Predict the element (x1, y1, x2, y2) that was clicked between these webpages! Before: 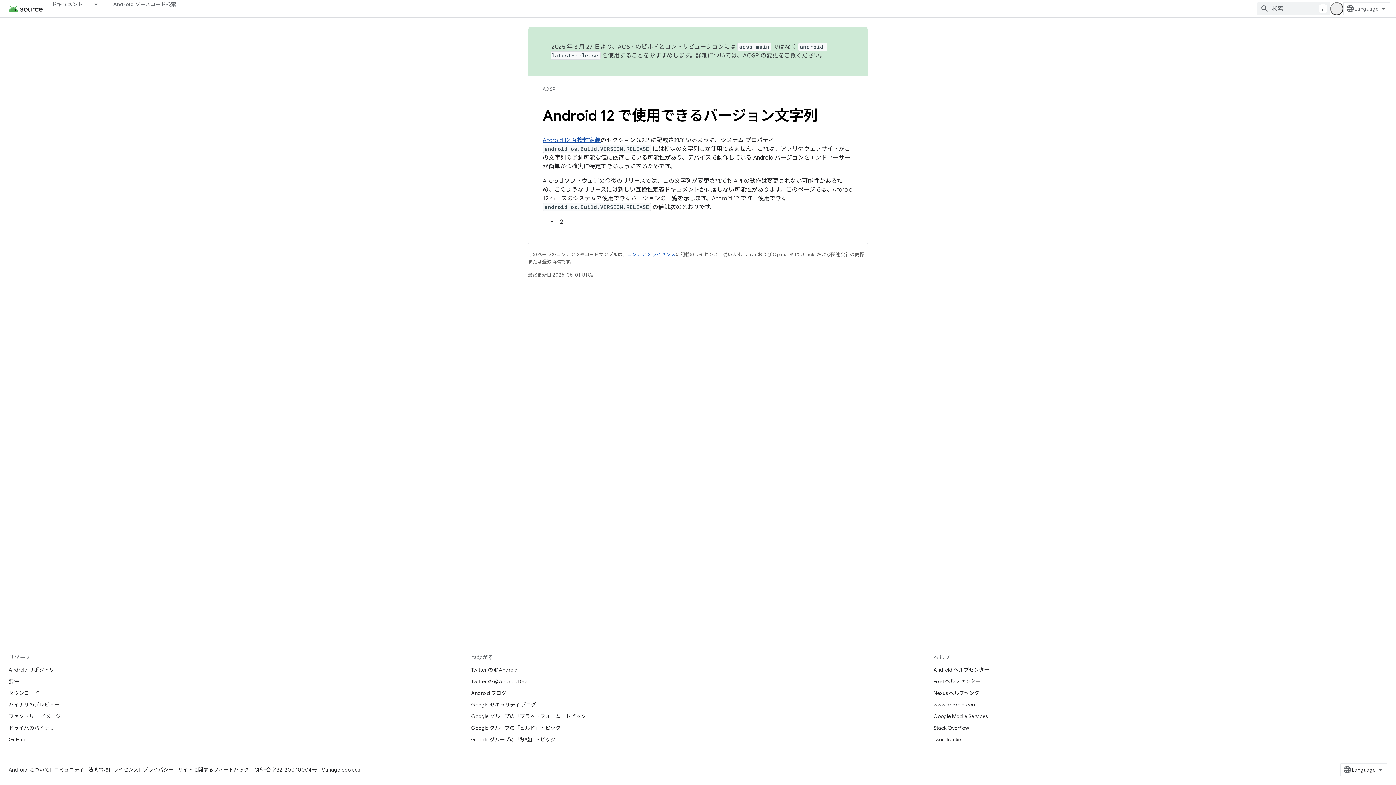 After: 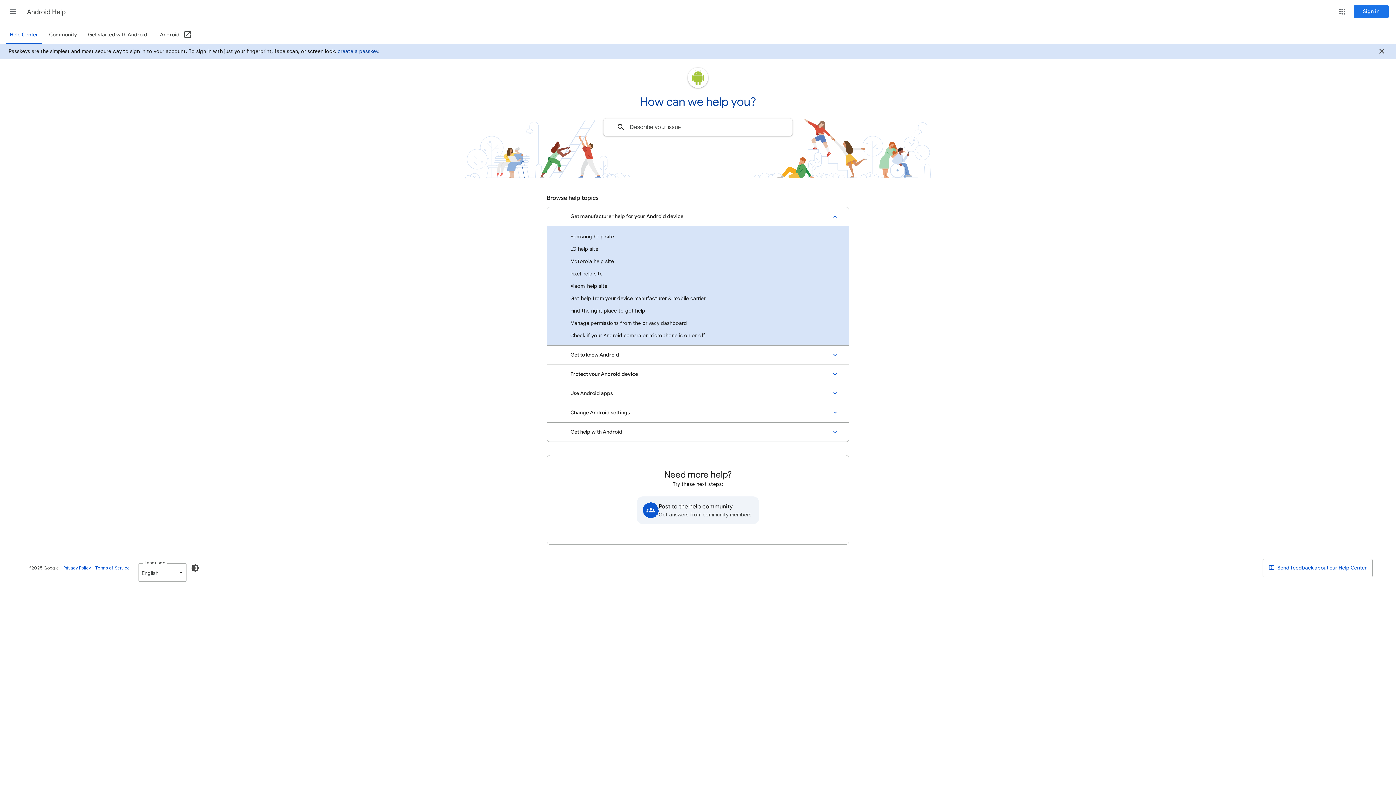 Action: bbox: (933, 664, 989, 676) label: Android ヘルプセンター